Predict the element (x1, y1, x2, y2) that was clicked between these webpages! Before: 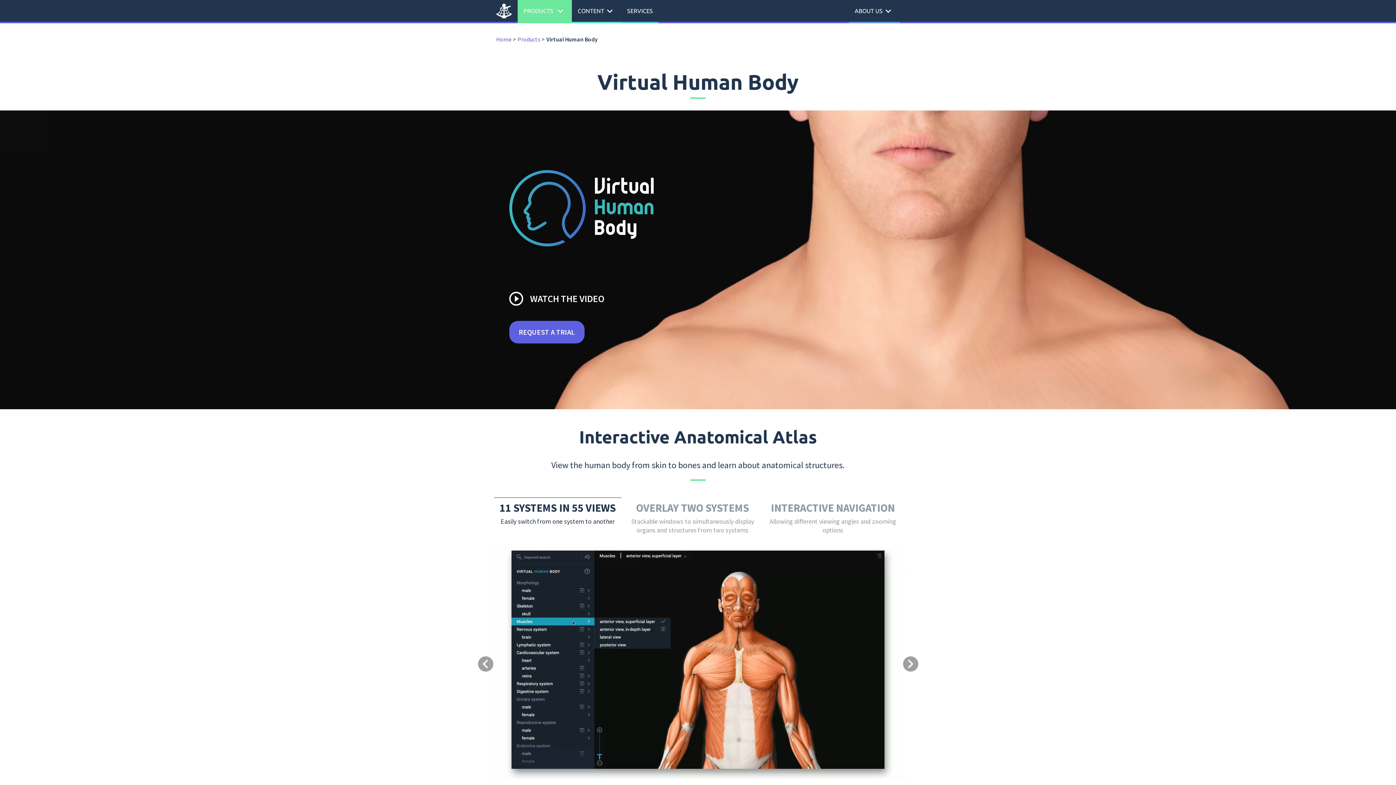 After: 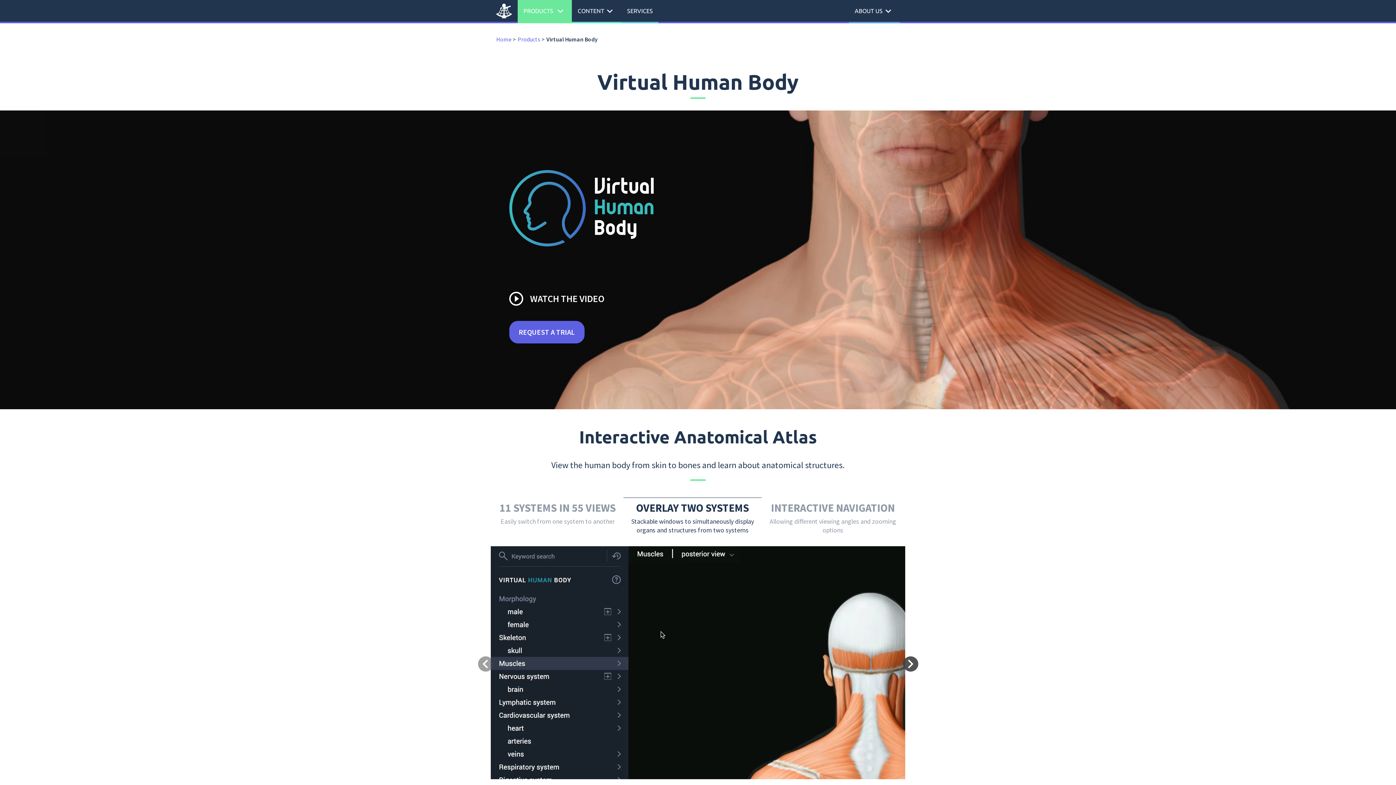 Action: bbox: (843, 486, 905, 782) label: Next